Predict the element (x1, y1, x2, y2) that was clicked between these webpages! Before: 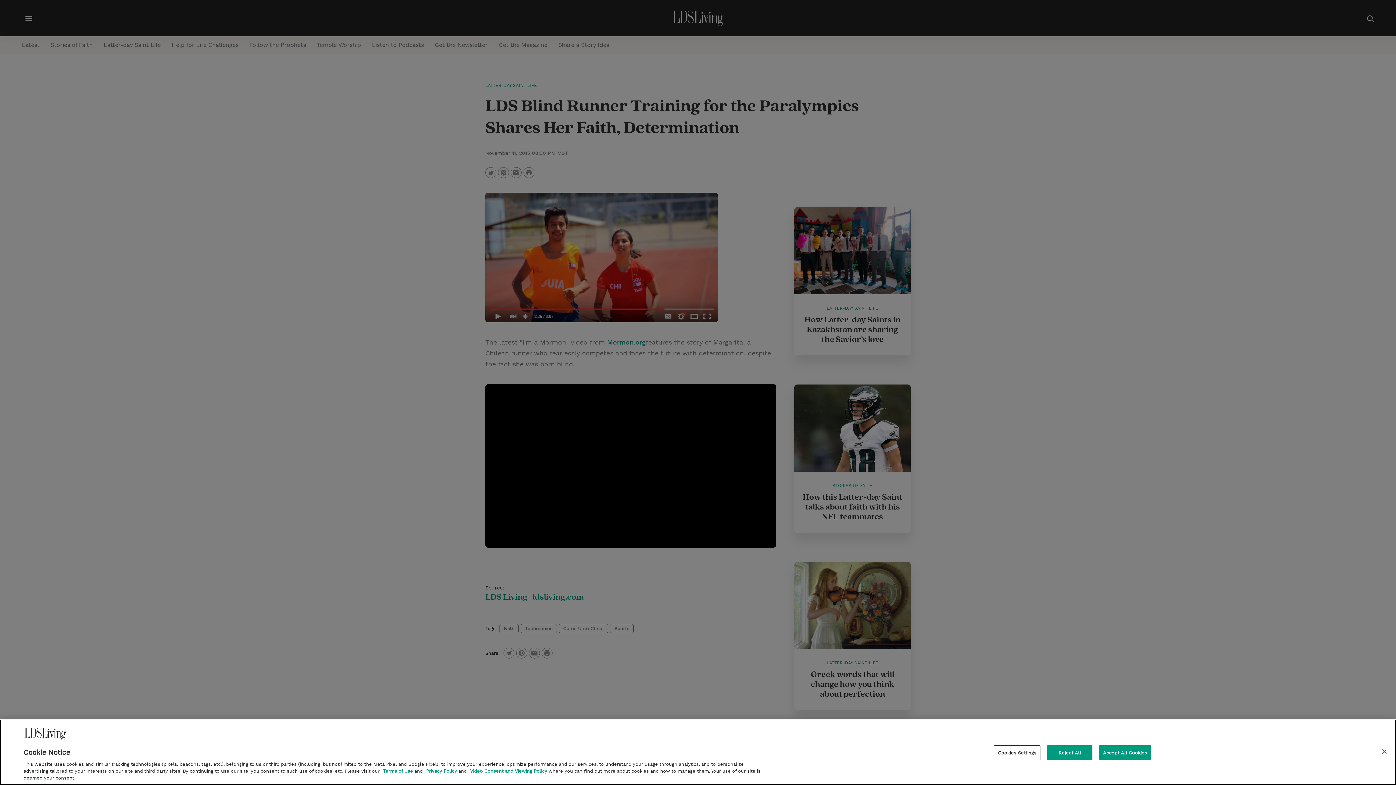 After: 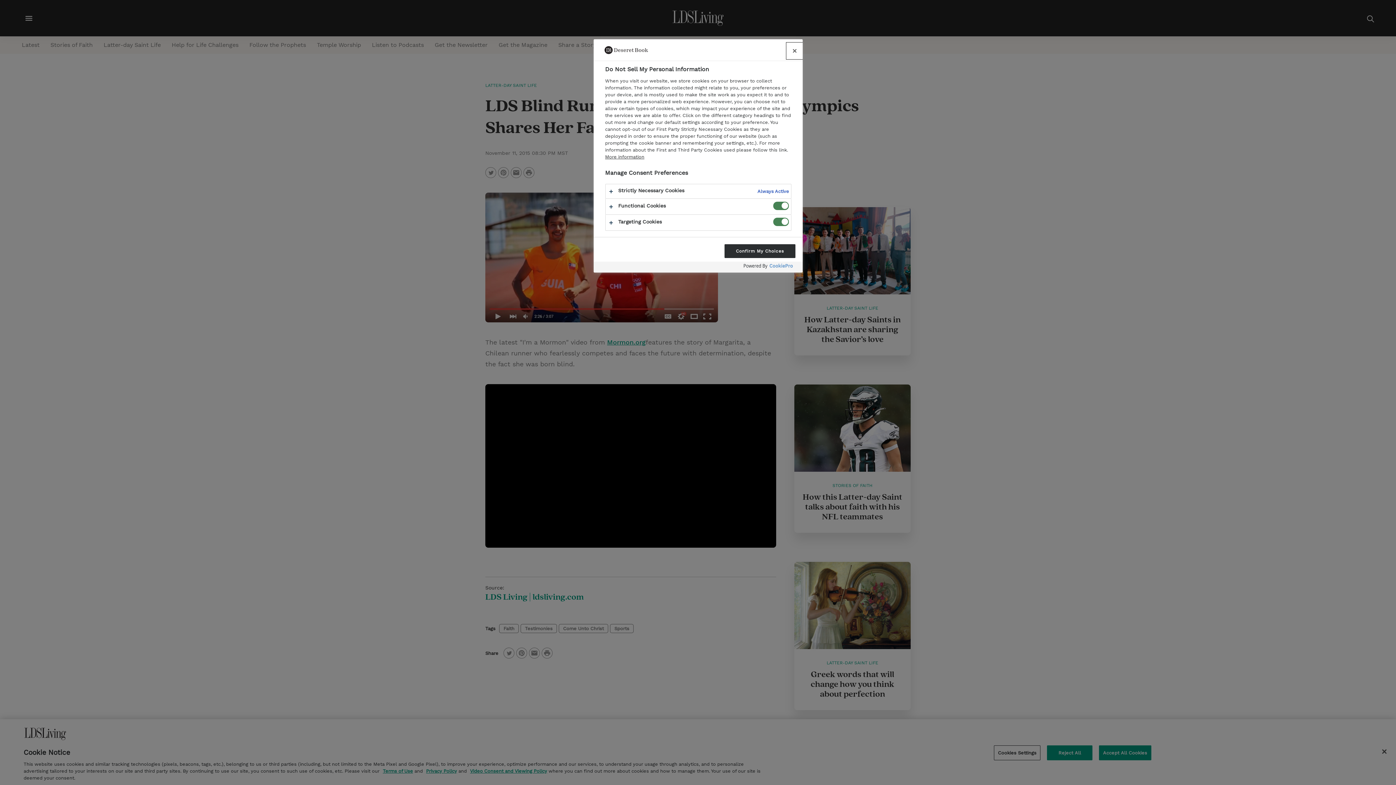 Action: bbox: (994, 745, 1040, 760) label: Cookies Settings